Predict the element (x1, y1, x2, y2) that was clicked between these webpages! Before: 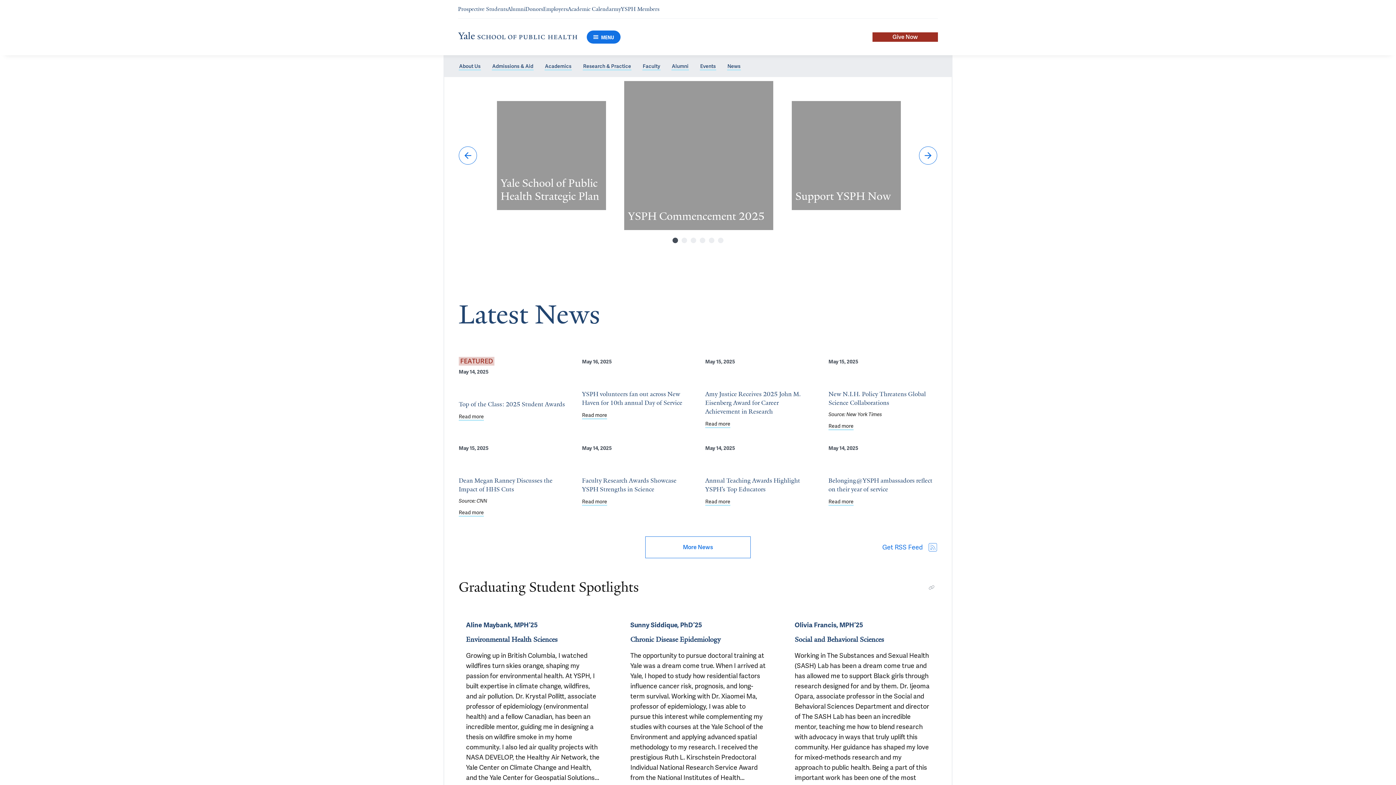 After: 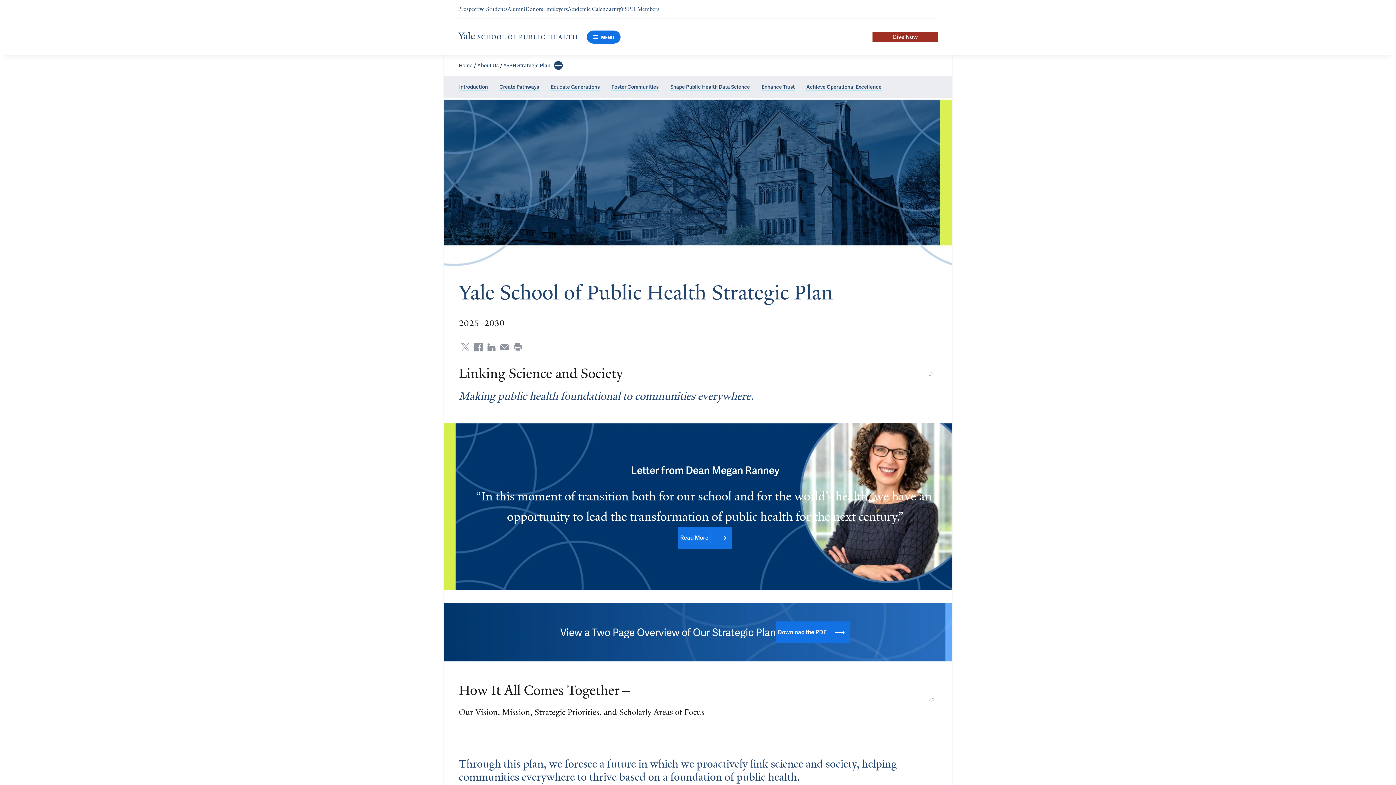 Action: bbox: (497, 101, 606, 210) label: Read more about Yale School of Public Health Strategic Plan